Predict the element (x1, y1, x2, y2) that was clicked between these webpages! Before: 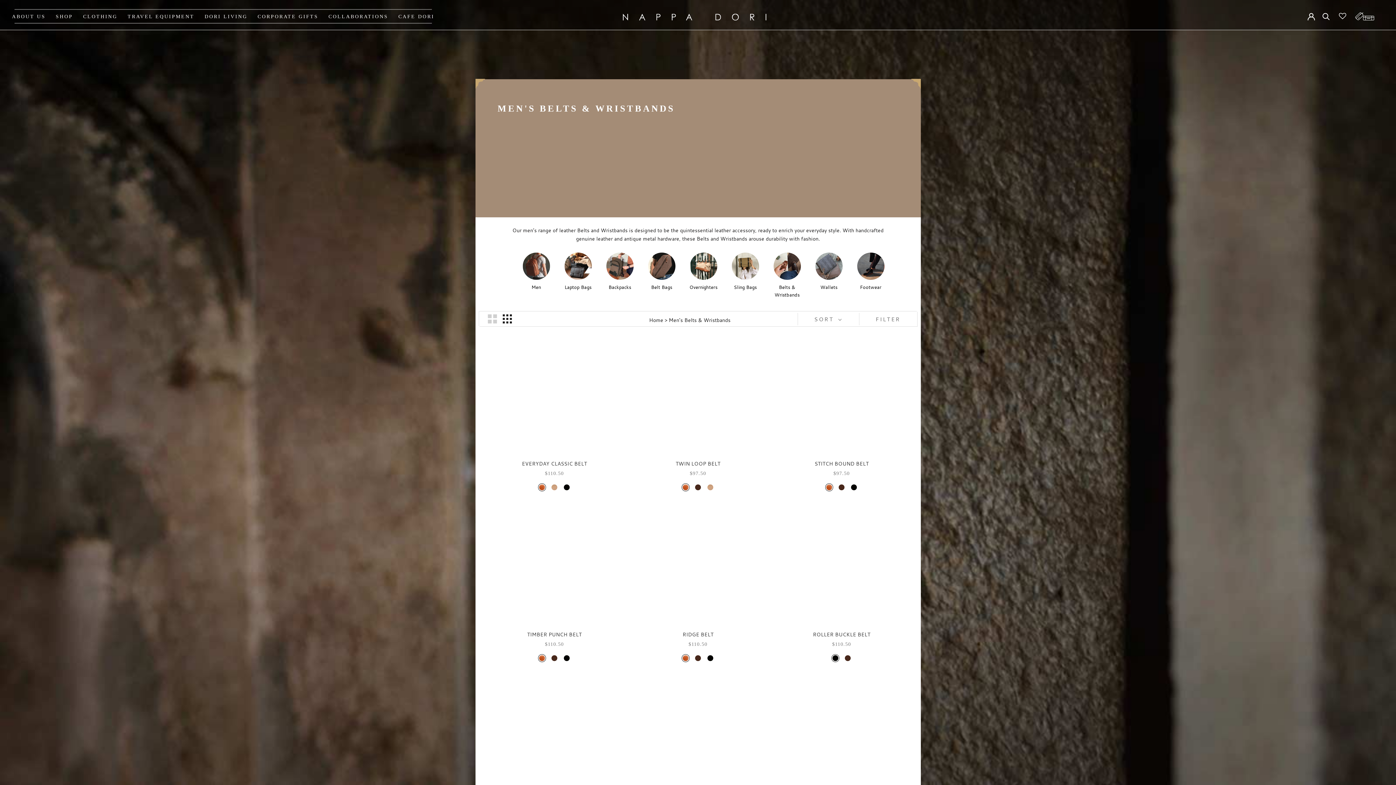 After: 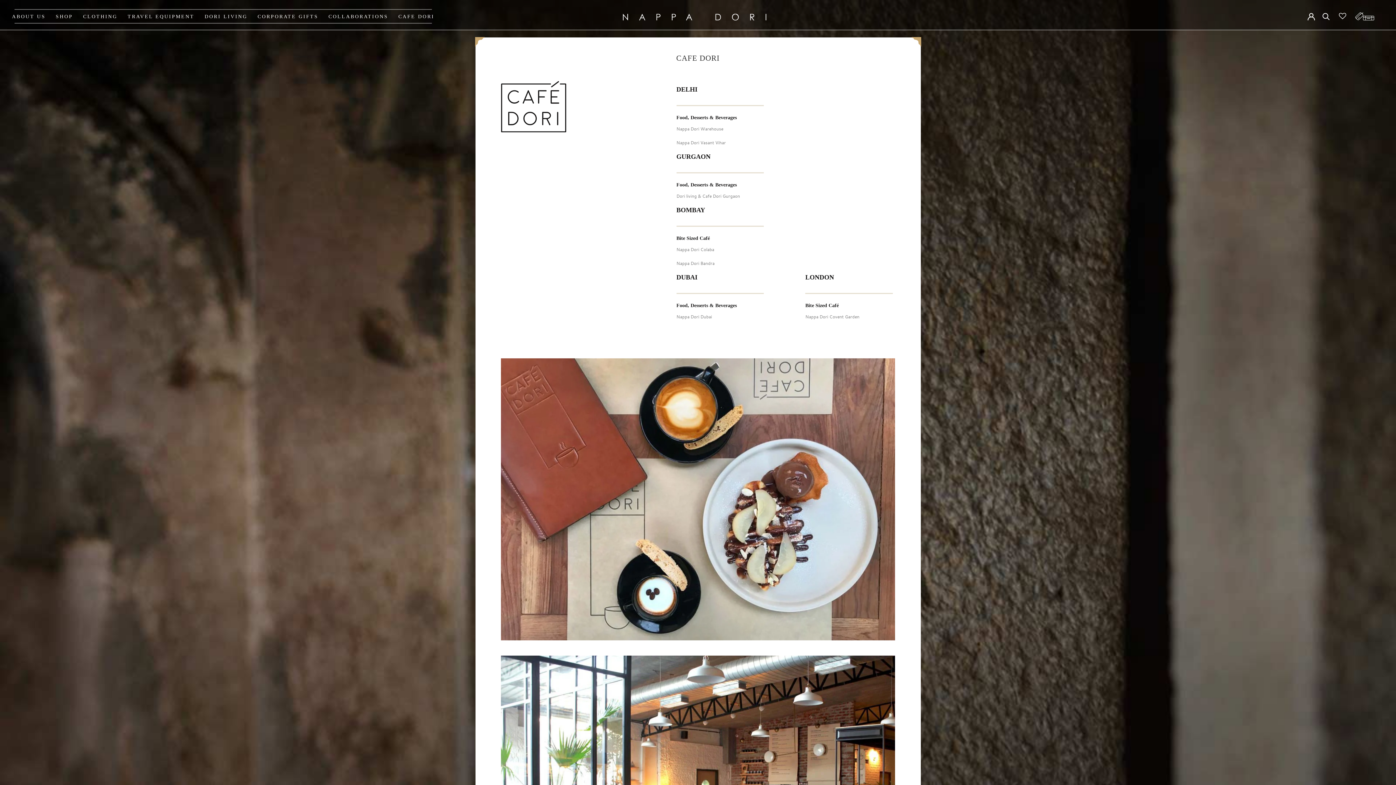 Action: label: CAFE DORI
CAFE DORI bbox: (398, 13, 434, 19)